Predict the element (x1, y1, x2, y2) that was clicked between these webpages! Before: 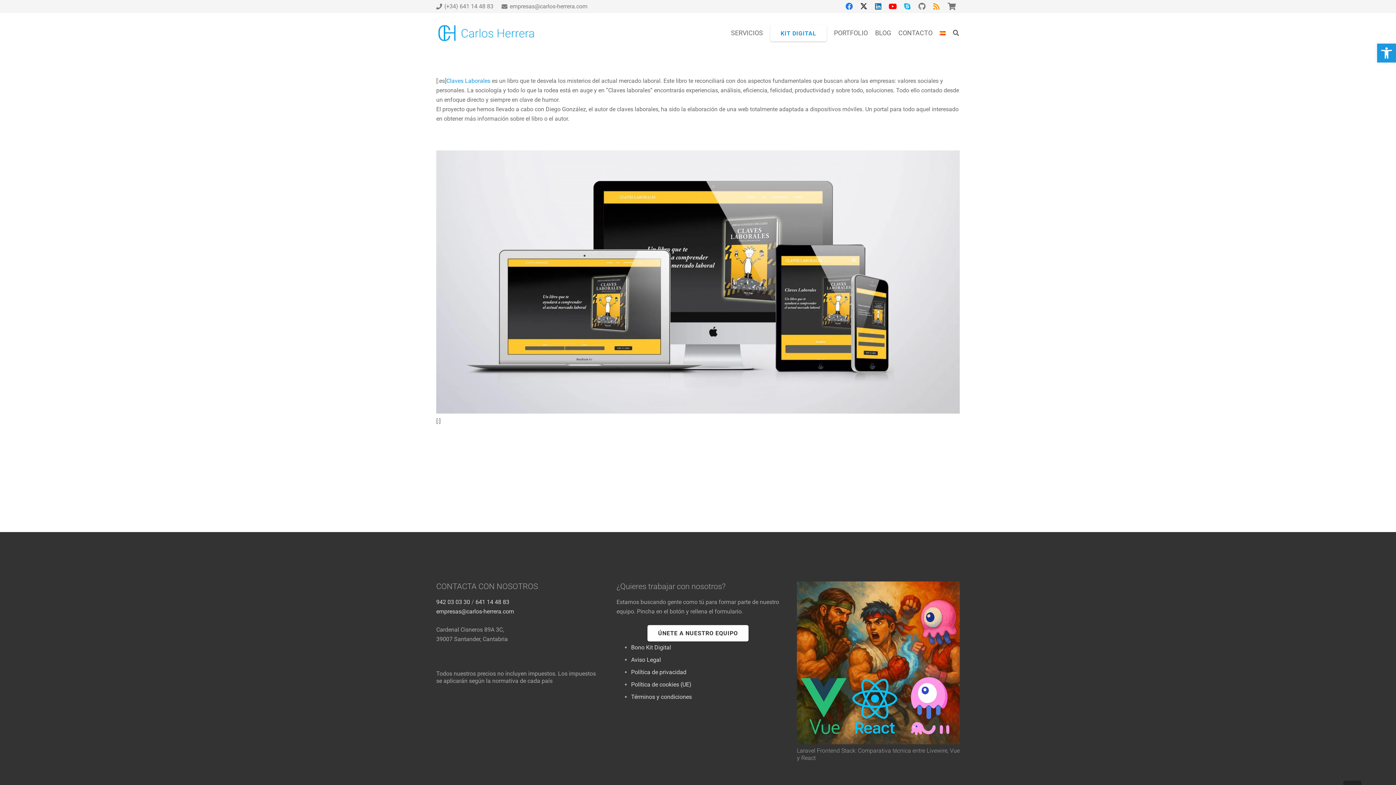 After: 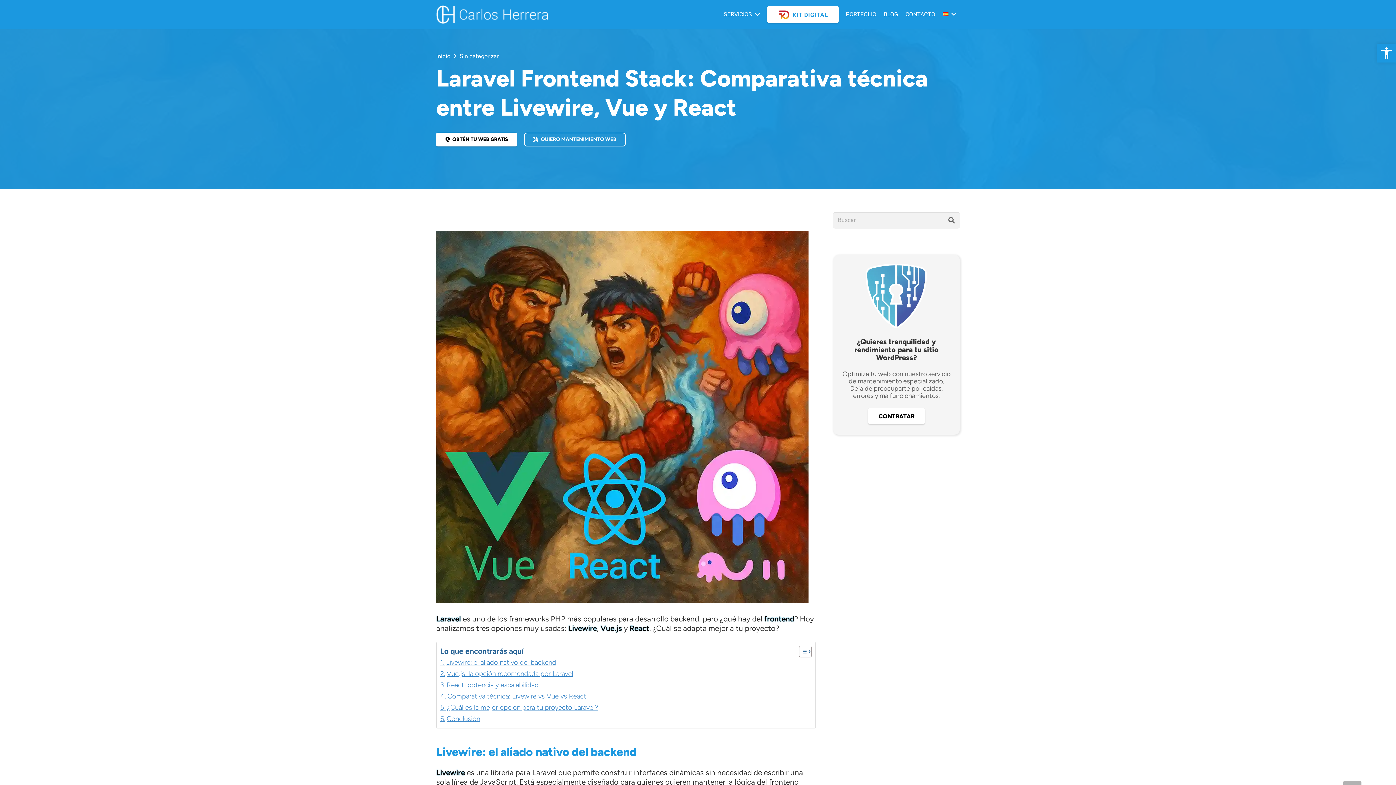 Action: label: Laravel Frontend Stack: Comparativa técnica entre Livewire, Vue y React bbox: (797, 582, 960, 589)